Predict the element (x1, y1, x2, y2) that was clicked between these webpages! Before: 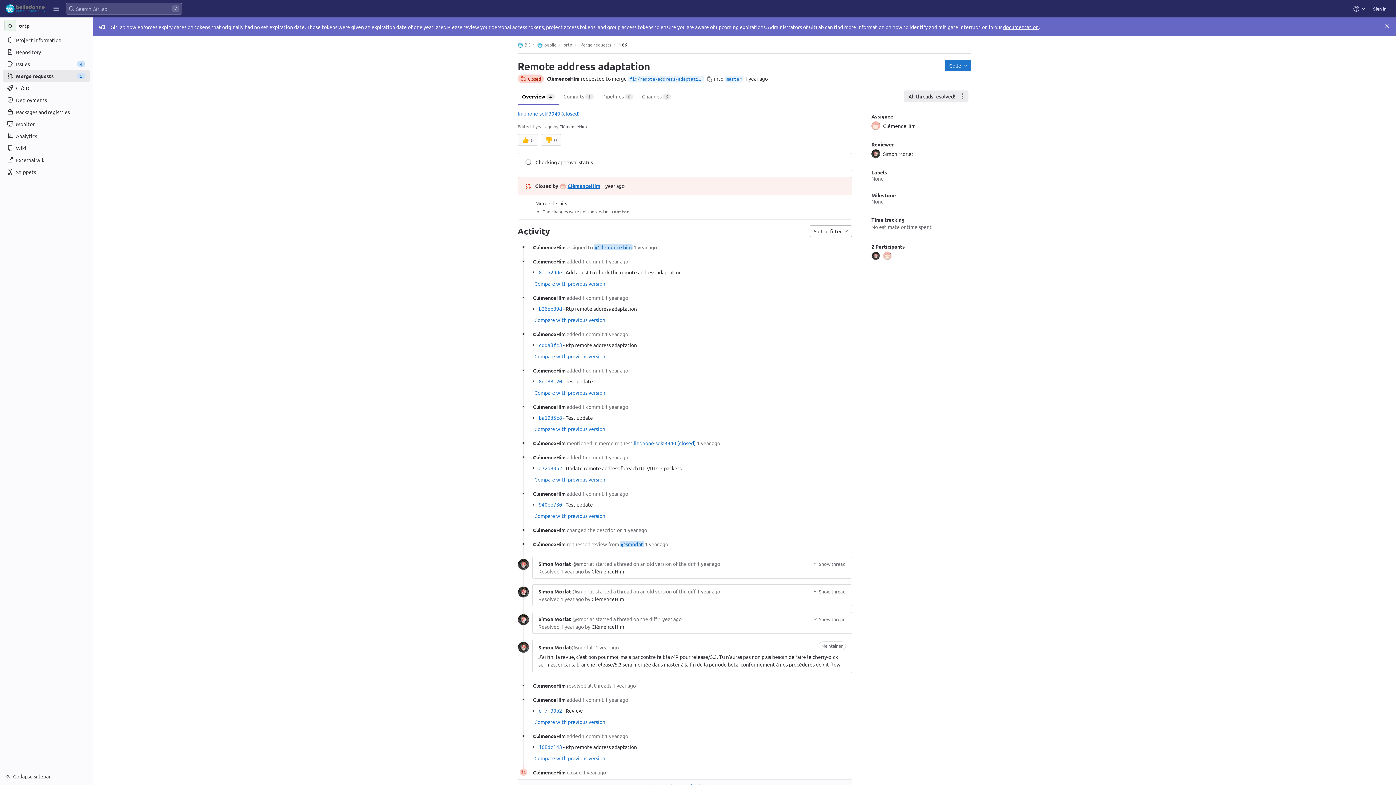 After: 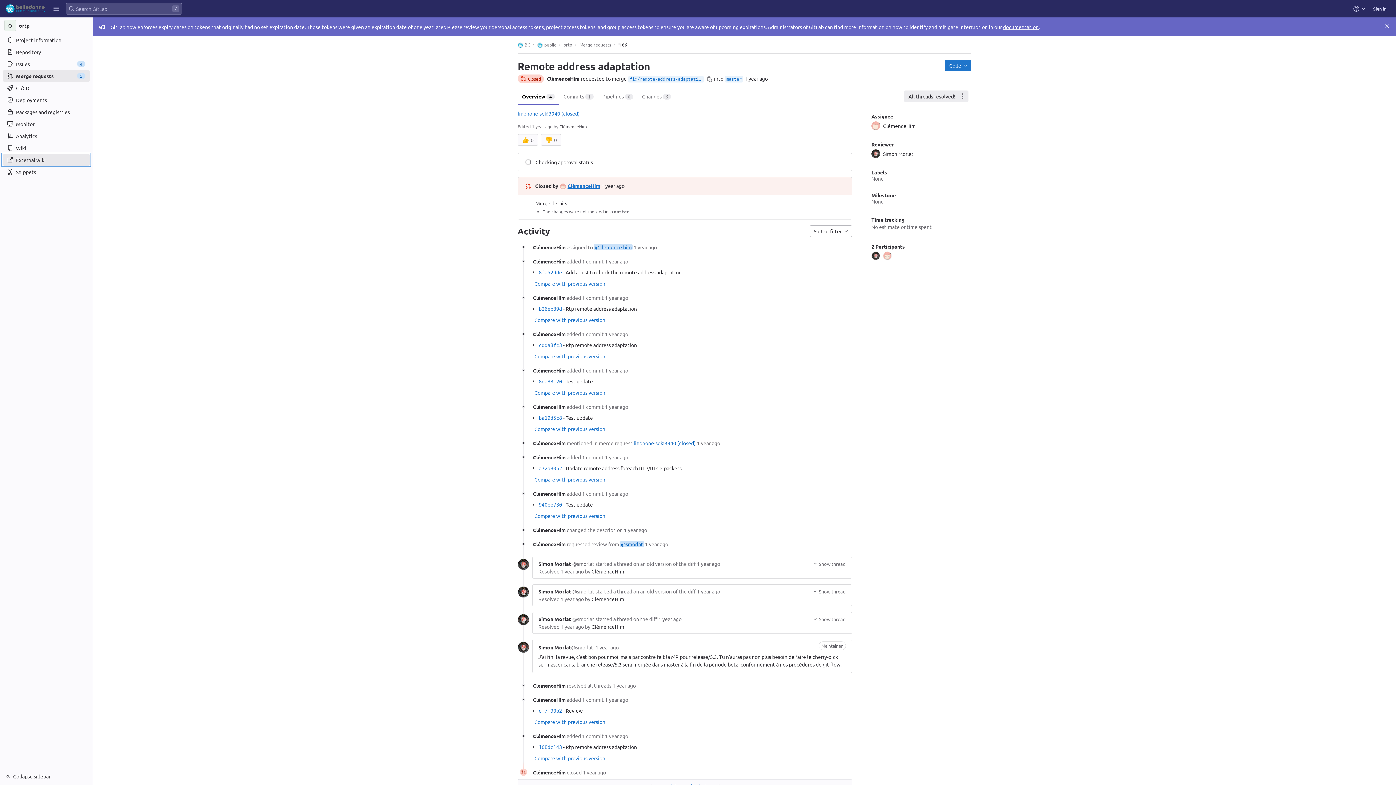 Action: label: External wiki bbox: (2, 154, 89, 165)